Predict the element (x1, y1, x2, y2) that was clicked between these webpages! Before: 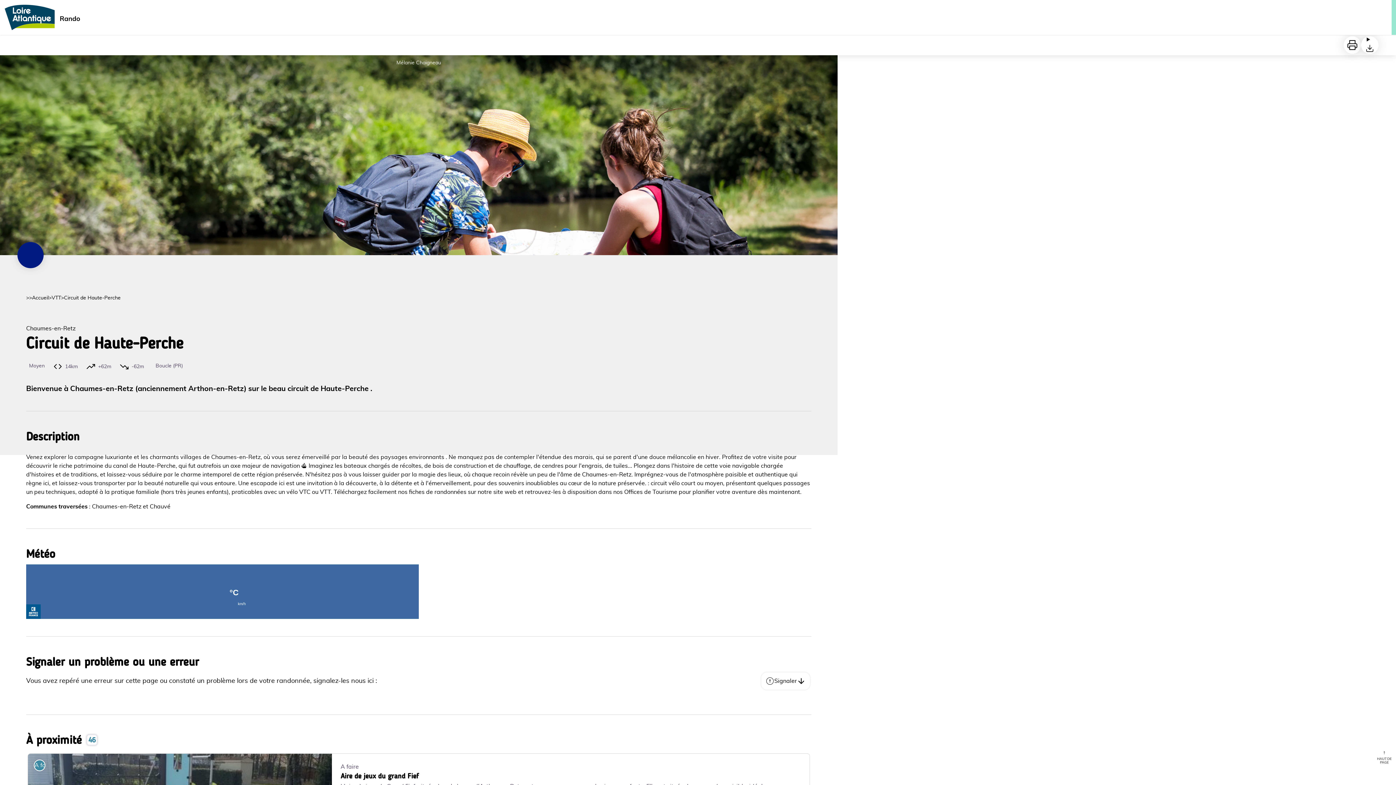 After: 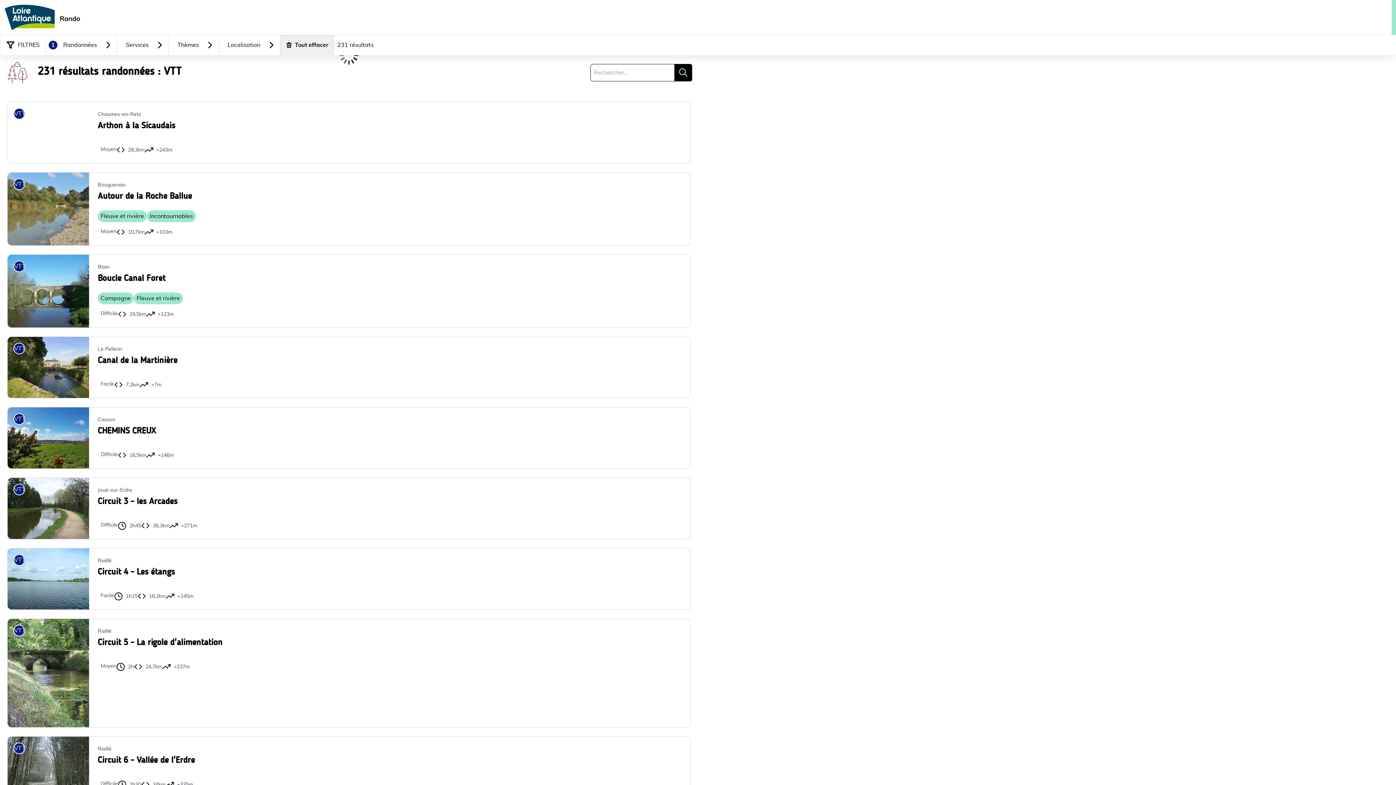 Action: label: VTT bbox: (51, 294, 61, 301)